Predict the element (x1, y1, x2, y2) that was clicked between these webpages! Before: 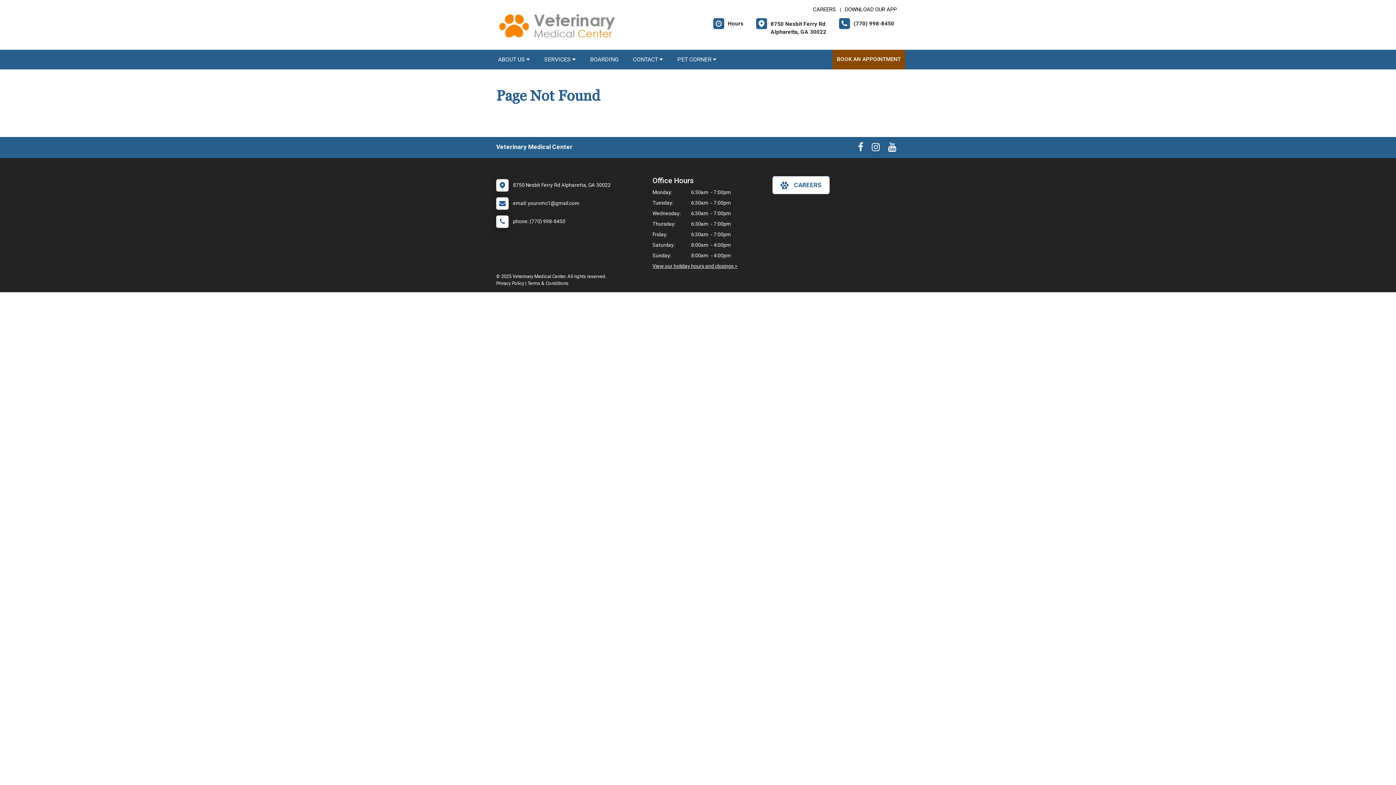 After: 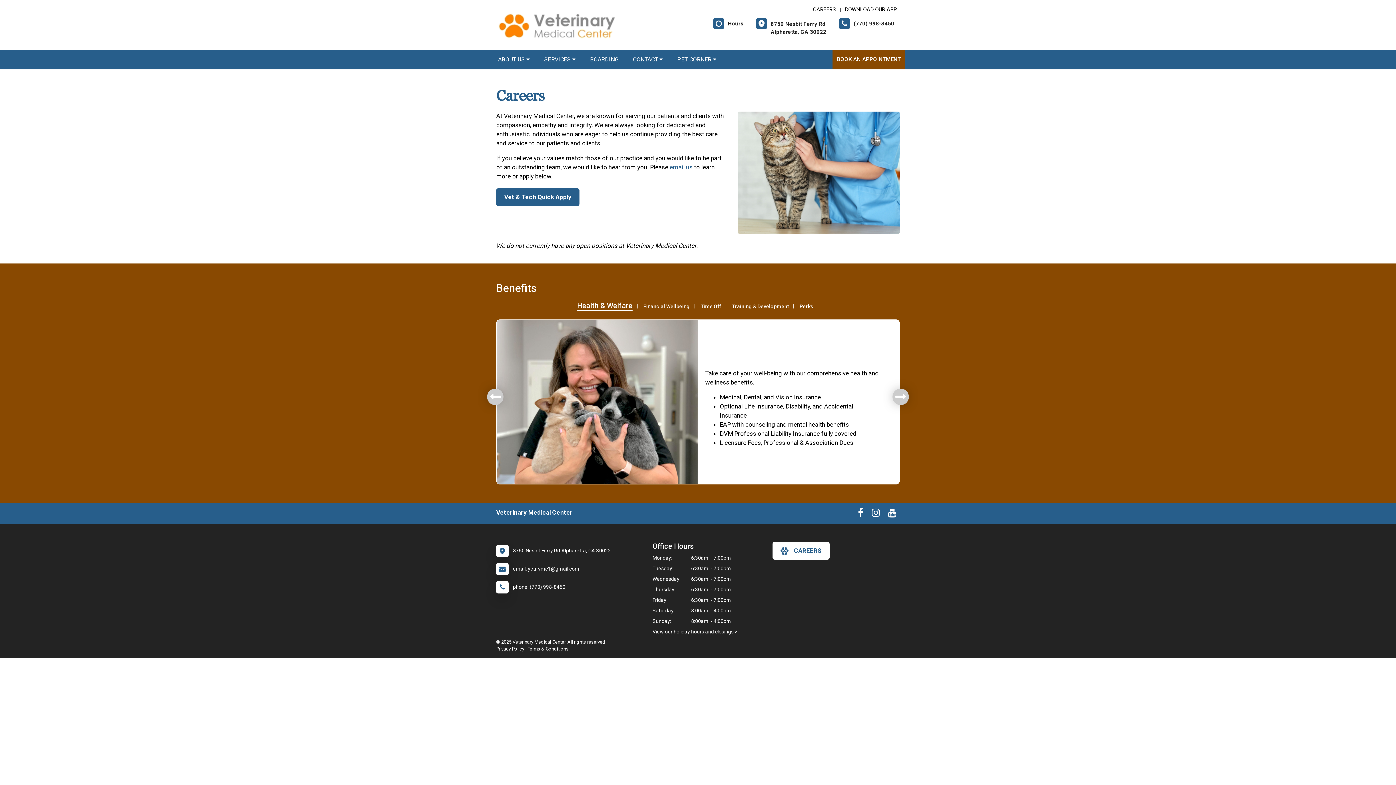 Action: label: CAREERS bbox: (810, 6, 838, 12)